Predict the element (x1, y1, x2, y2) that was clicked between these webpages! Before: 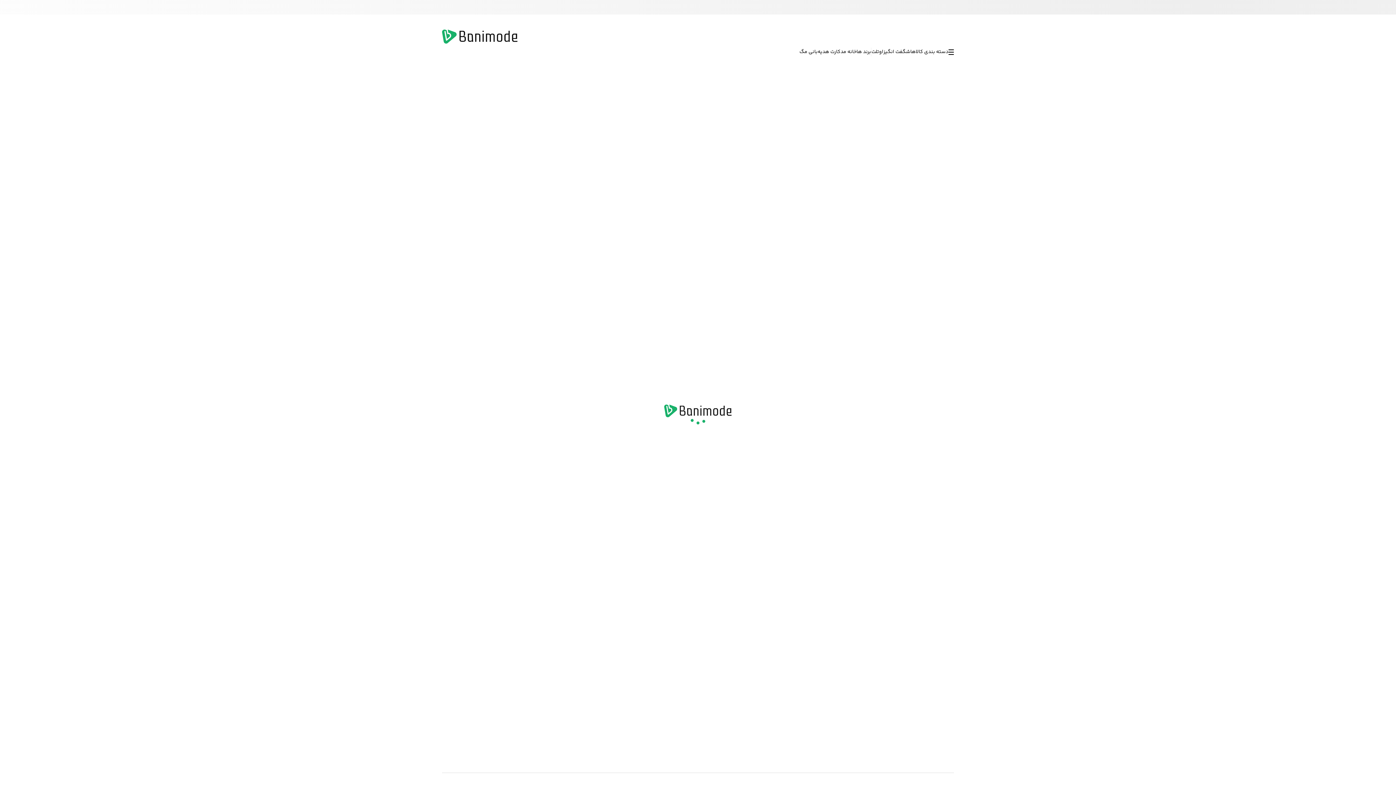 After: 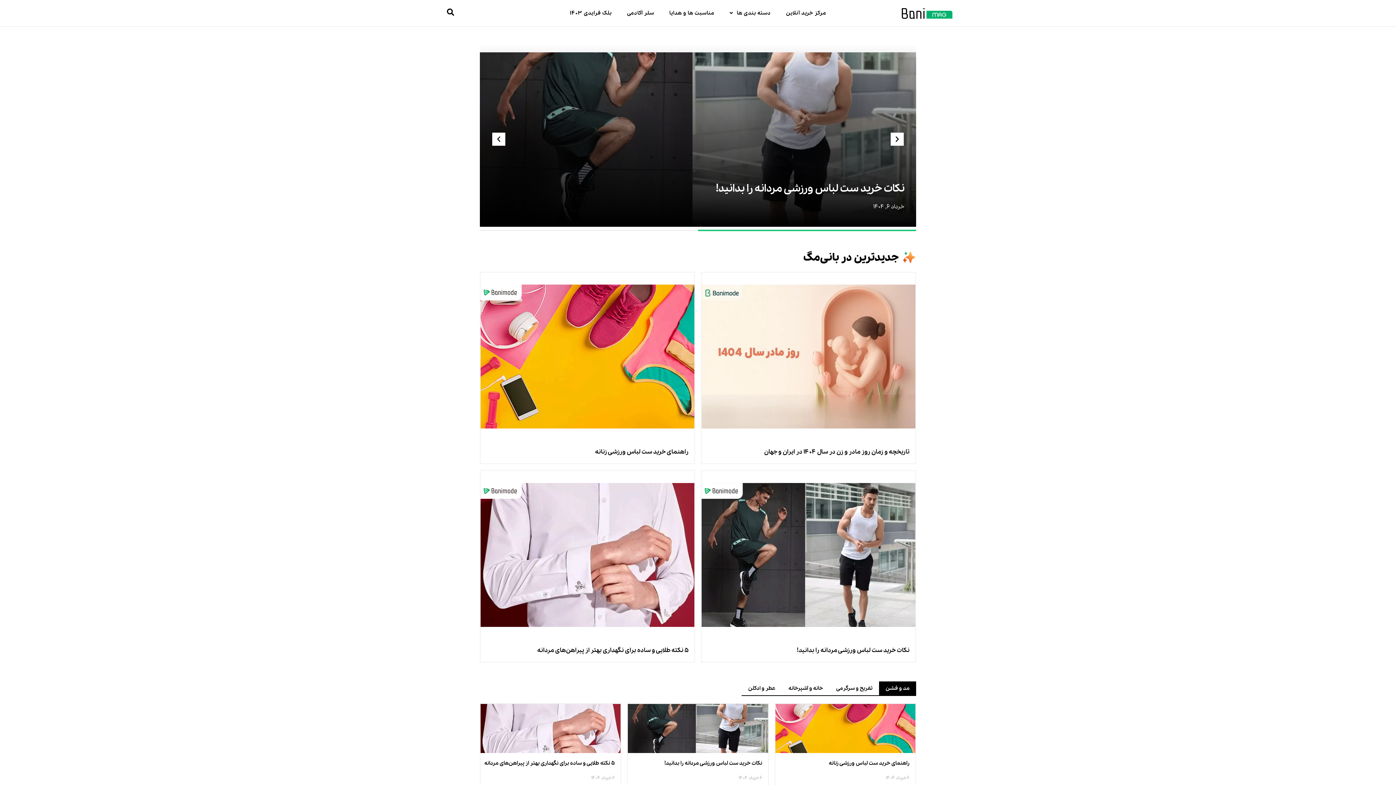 Action: bbox: (799, 43, 817, 60) label: بانی مگ